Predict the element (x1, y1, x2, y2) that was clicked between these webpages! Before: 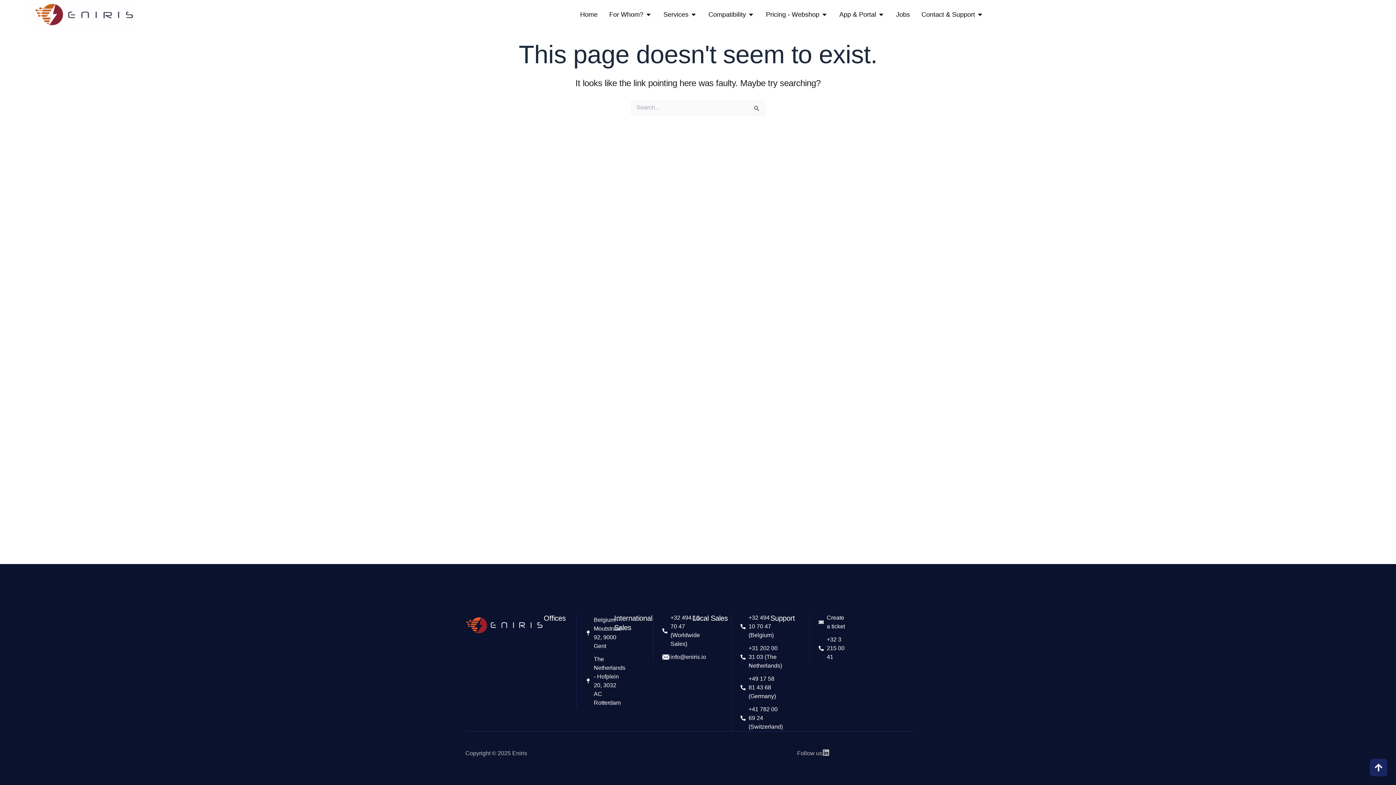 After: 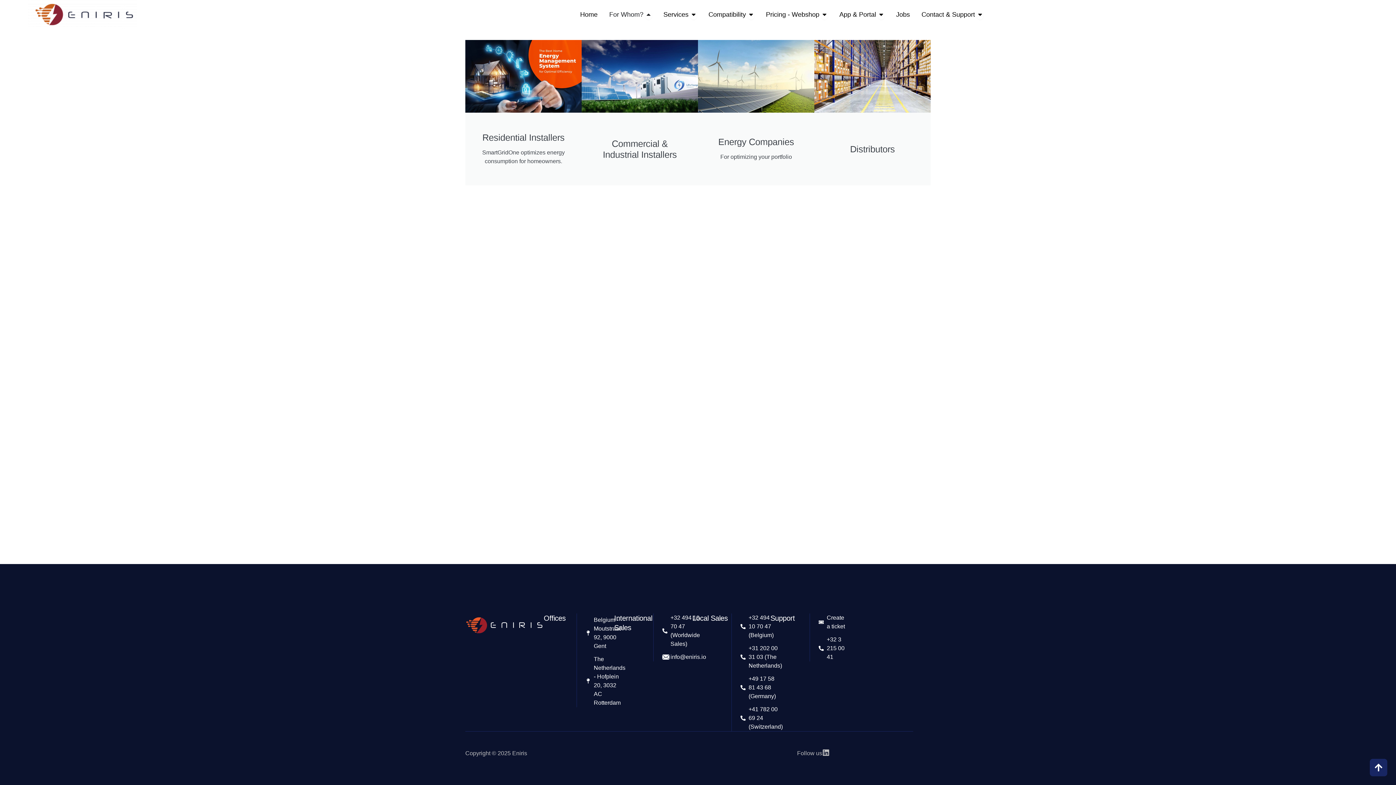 Action: bbox: (645, 9, 651, 19) label: Open For Whom?